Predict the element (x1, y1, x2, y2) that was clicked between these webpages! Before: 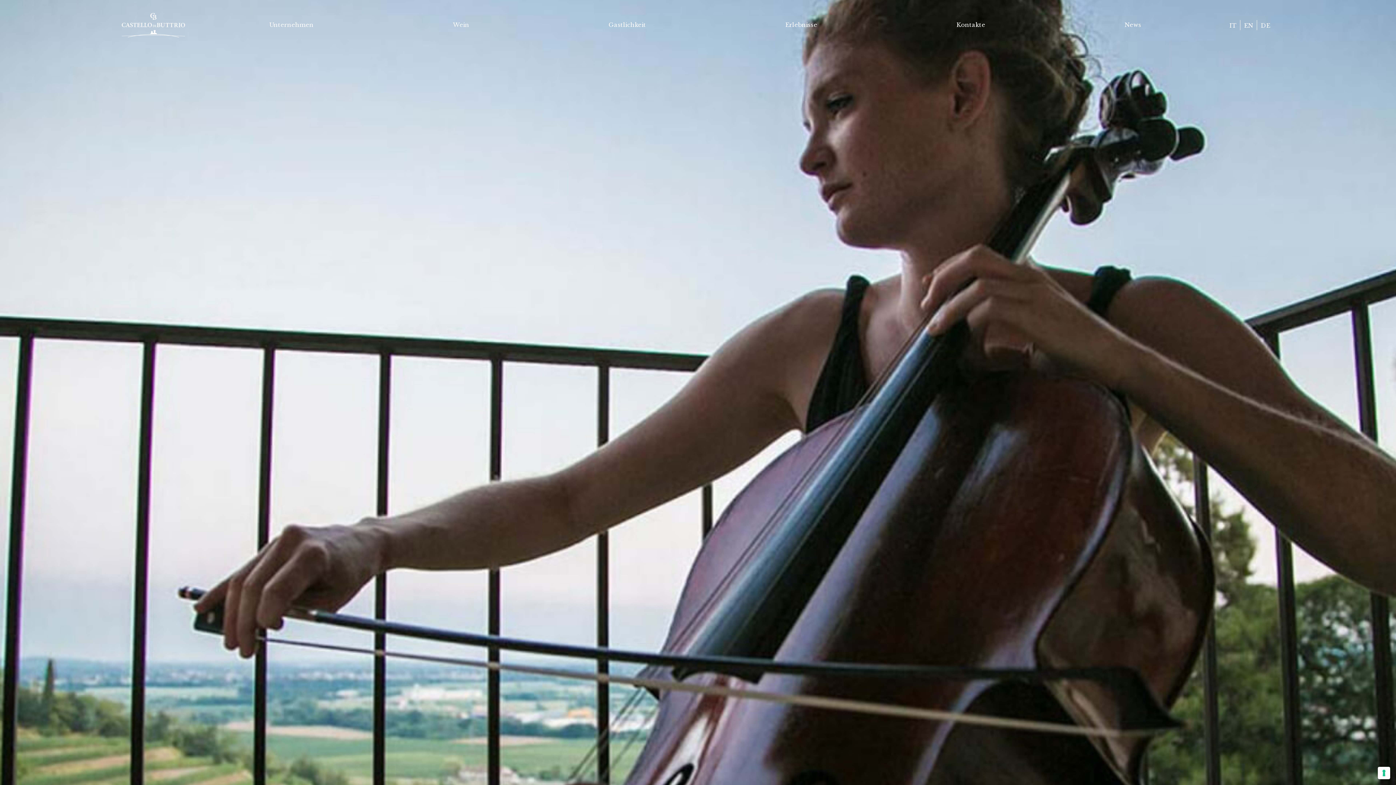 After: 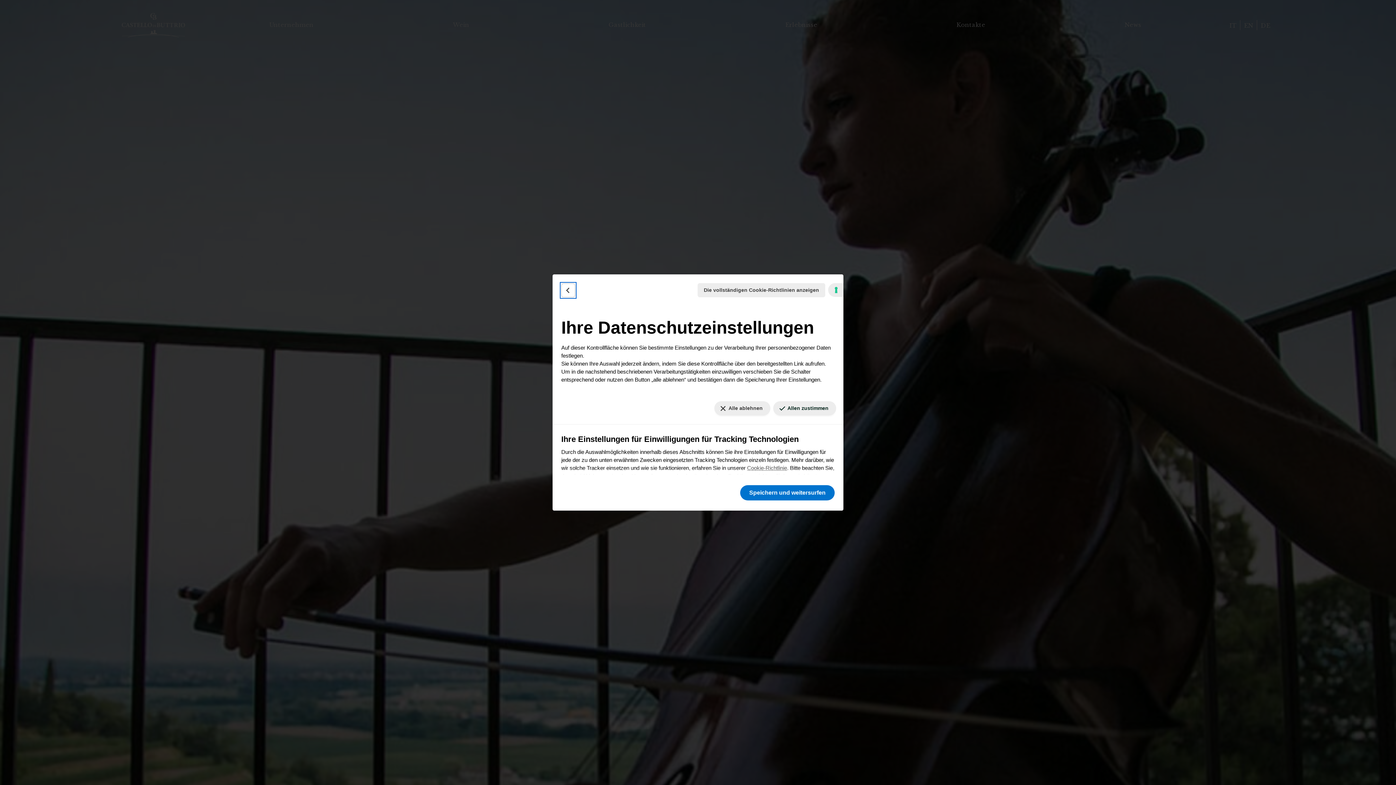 Action: bbox: (1378, 767, 1390, 779) label: Ihre Einstellungen für Einwilligungen für Tracking Technologien